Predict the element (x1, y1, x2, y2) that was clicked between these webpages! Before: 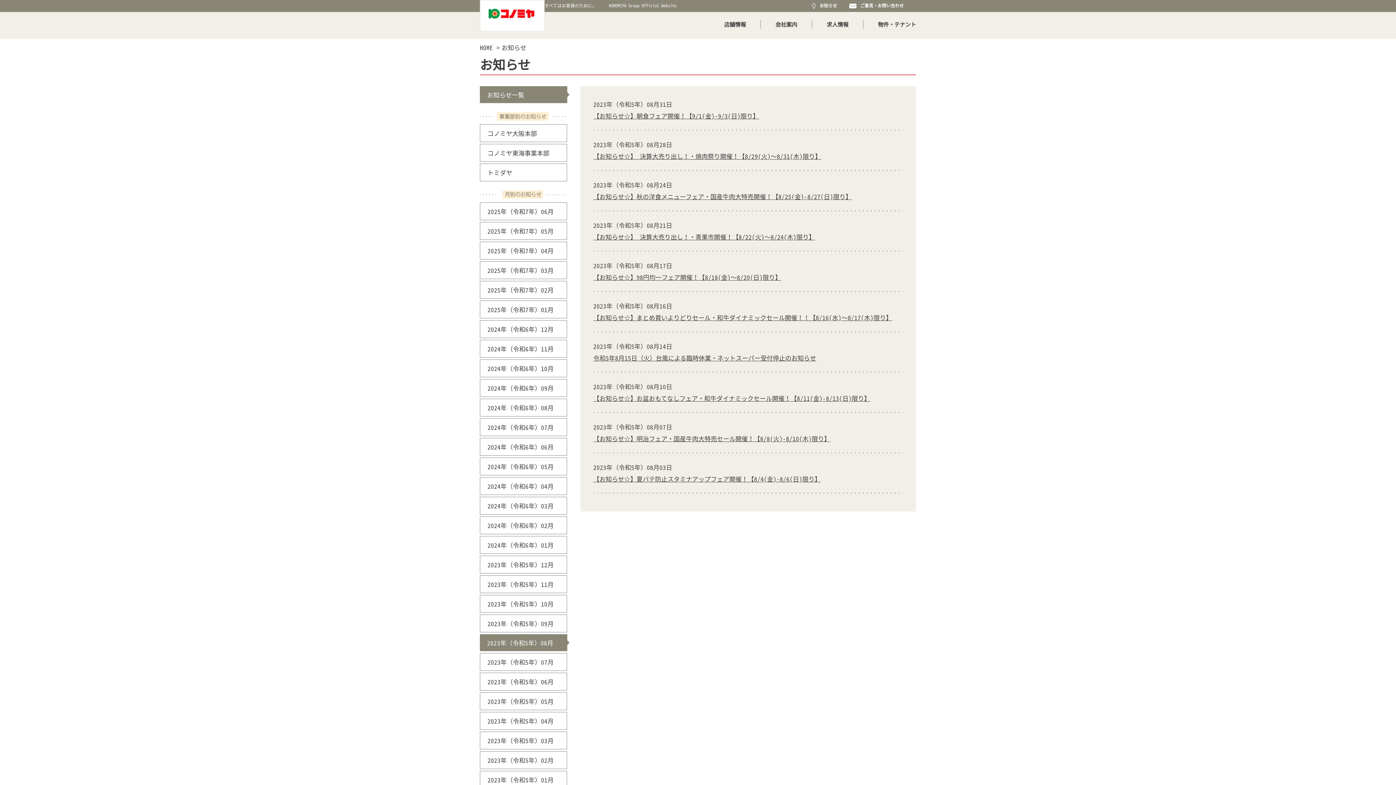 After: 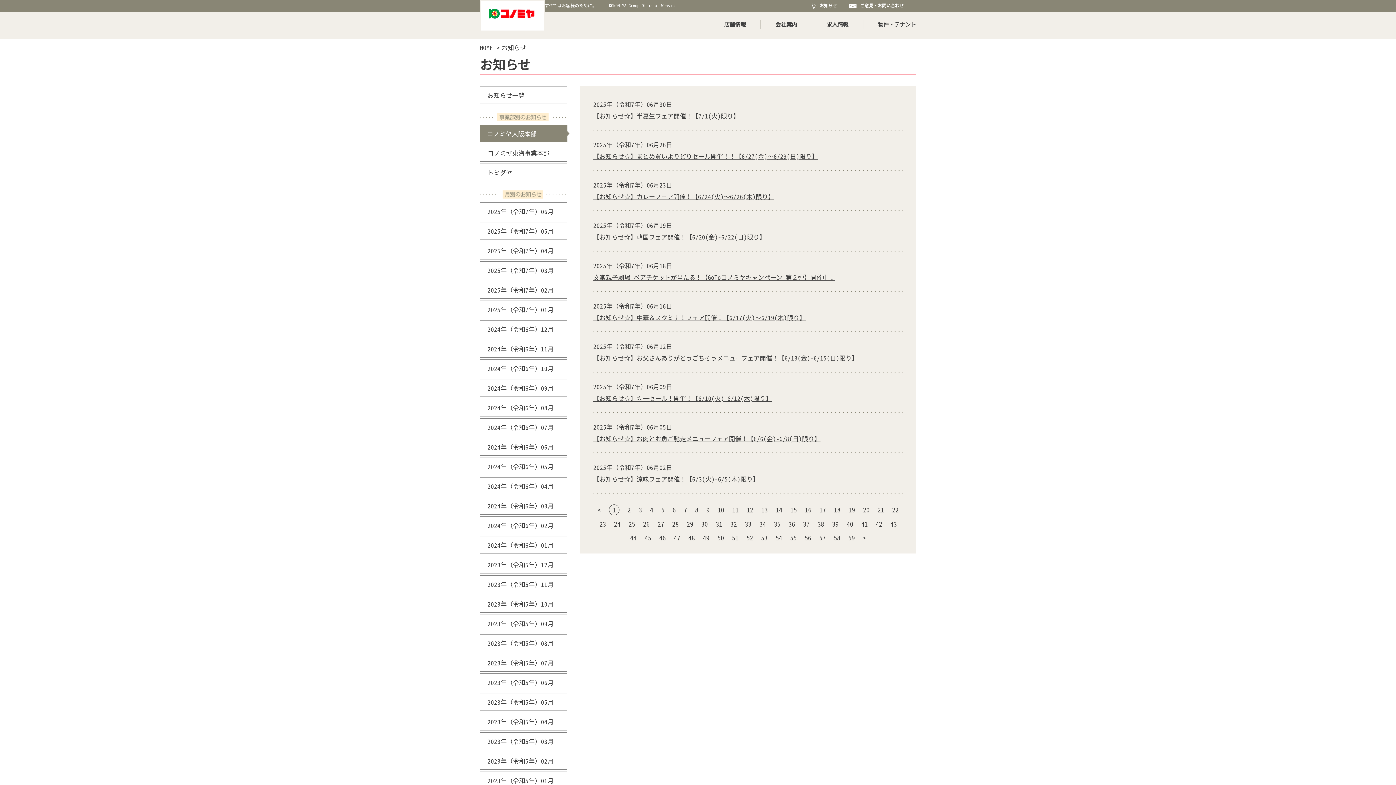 Action: bbox: (487, 128, 537, 137) label: コノミヤ大阪本部